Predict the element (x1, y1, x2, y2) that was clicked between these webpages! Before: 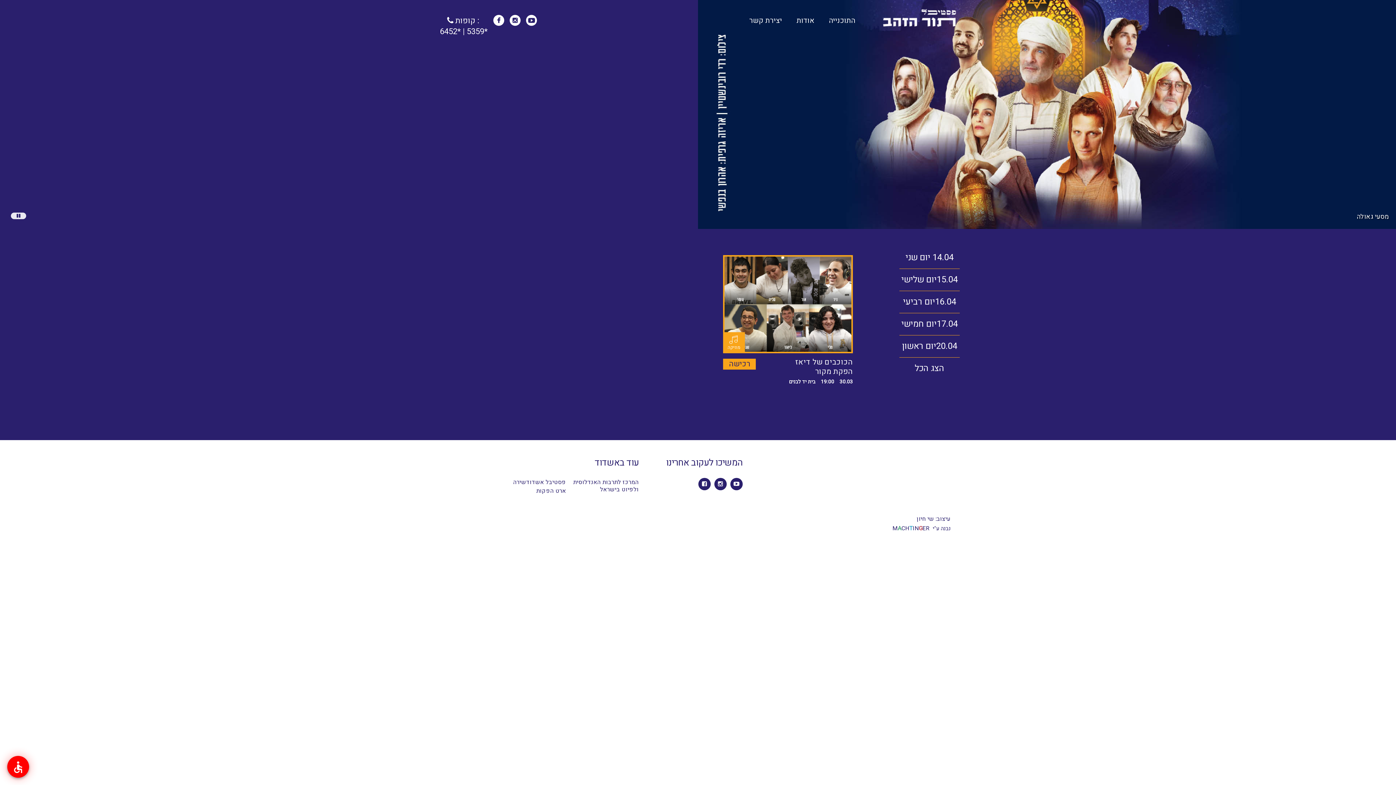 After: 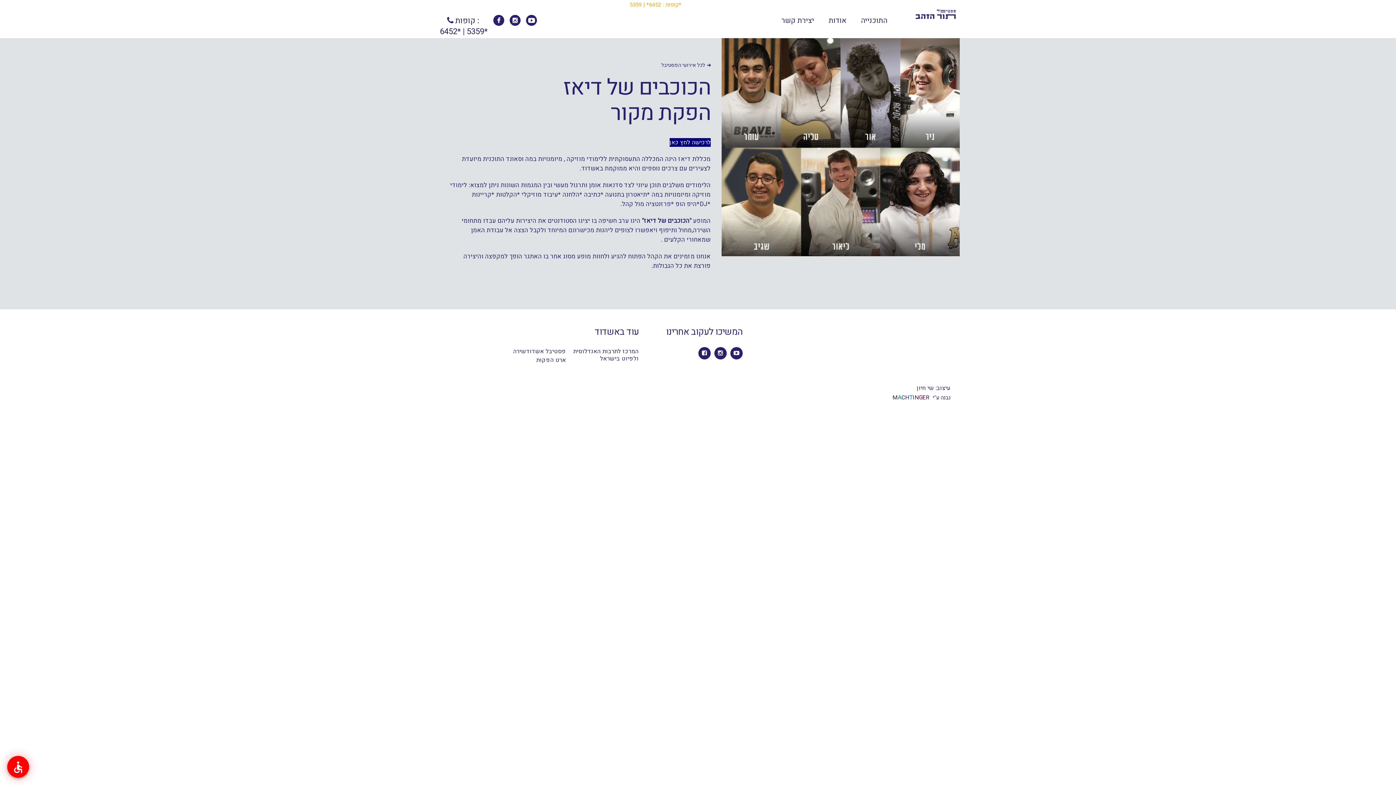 Action: bbox: (723, 358, 756, 369) label: רכישה